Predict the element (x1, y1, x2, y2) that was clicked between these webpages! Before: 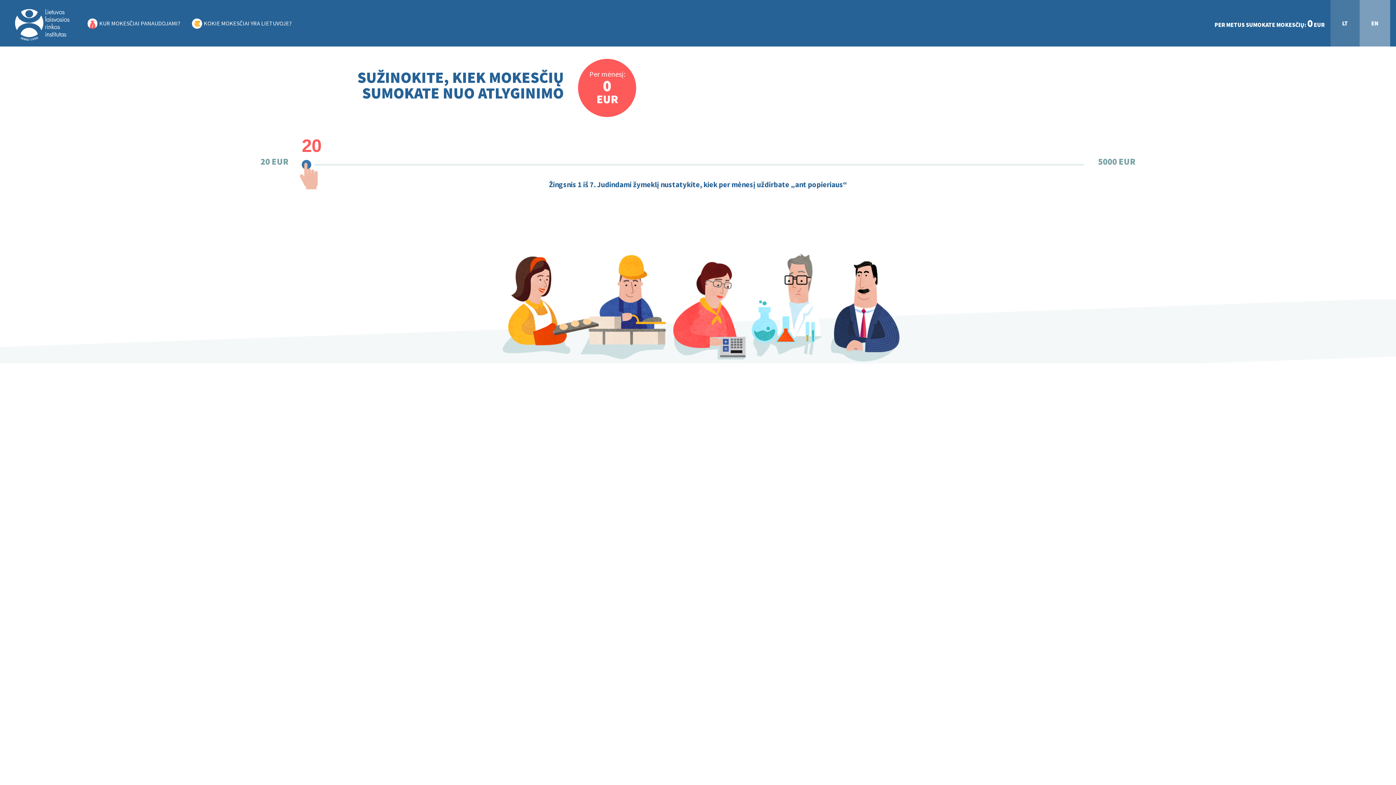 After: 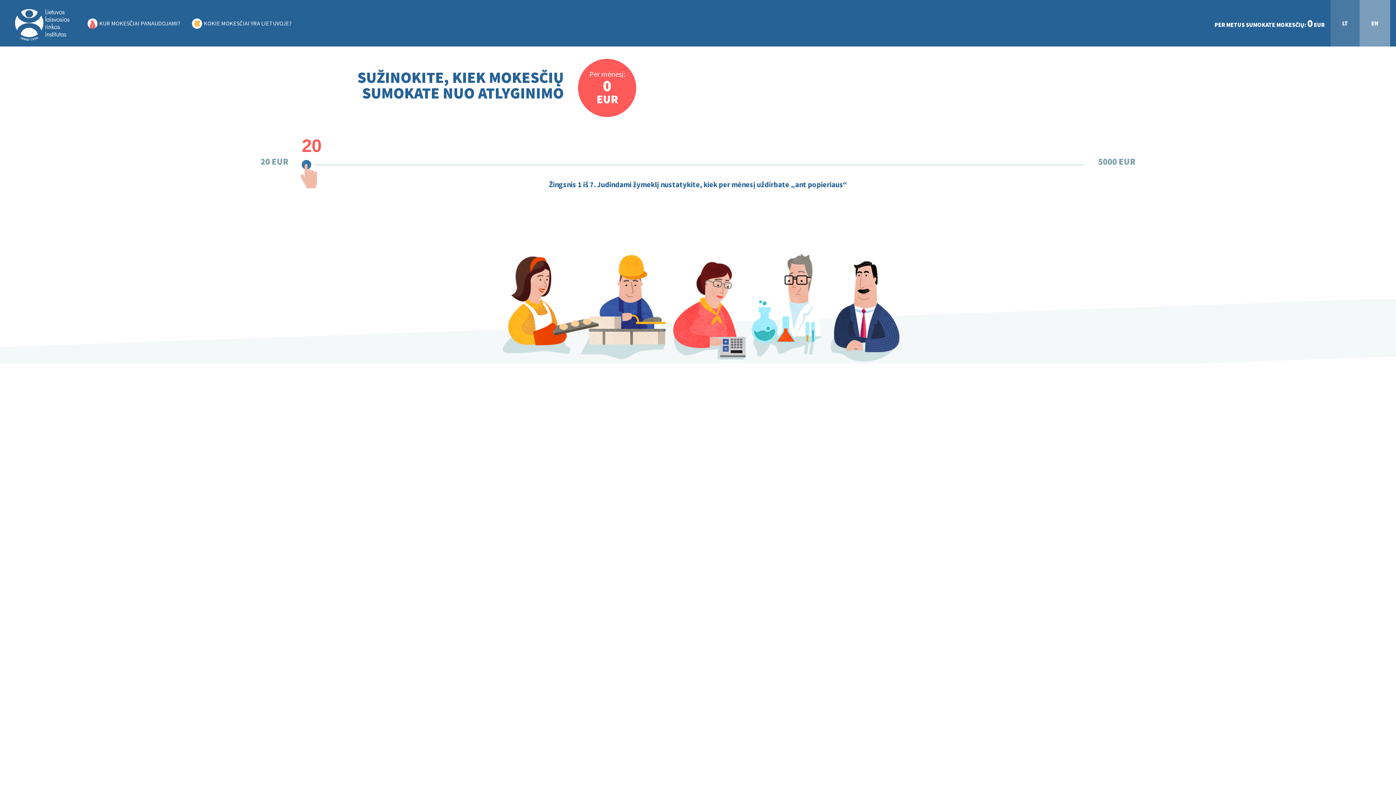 Action: bbox: (1360, 0, 1390, 46) label: EN